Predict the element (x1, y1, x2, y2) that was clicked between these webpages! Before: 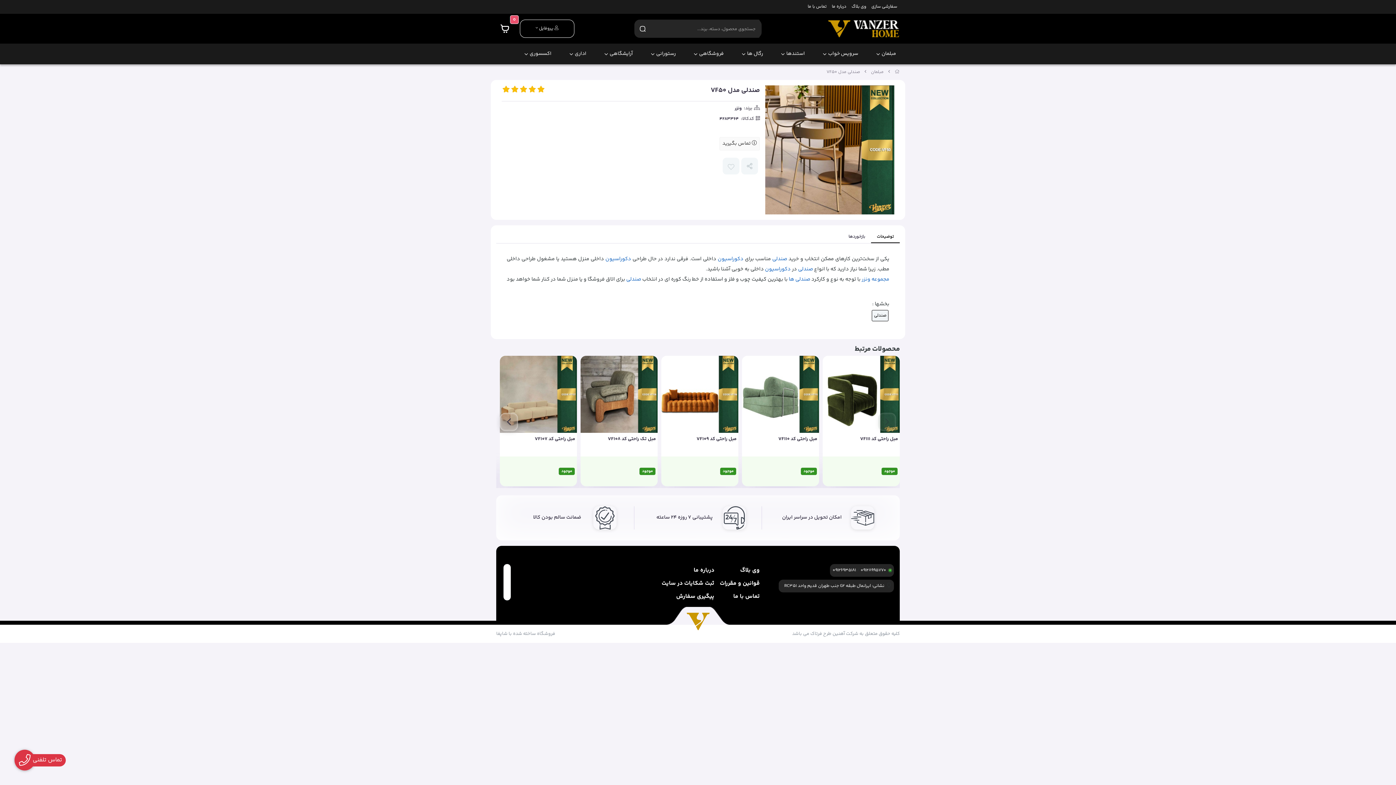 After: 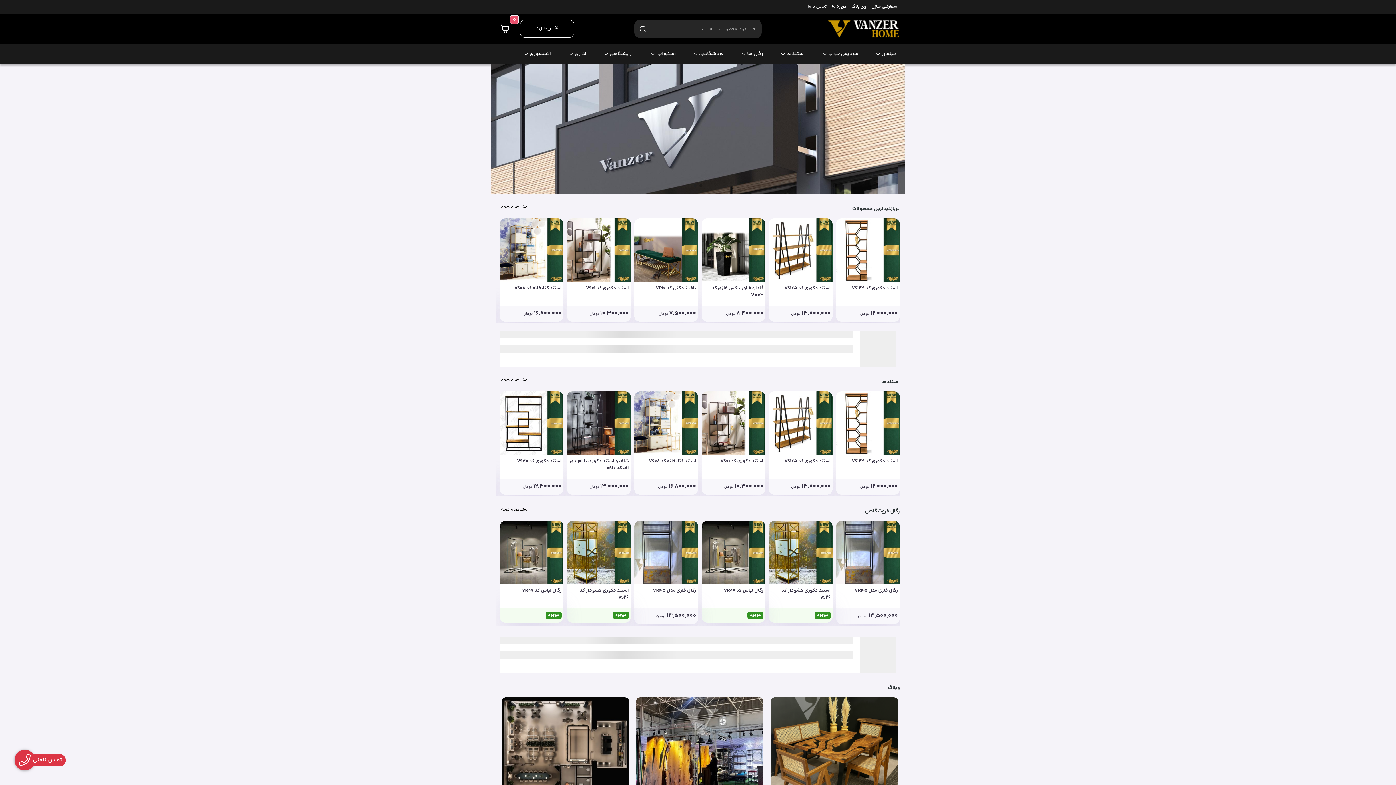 Action: label: دکوراسیون  bbox: (604, 255, 631, 263)